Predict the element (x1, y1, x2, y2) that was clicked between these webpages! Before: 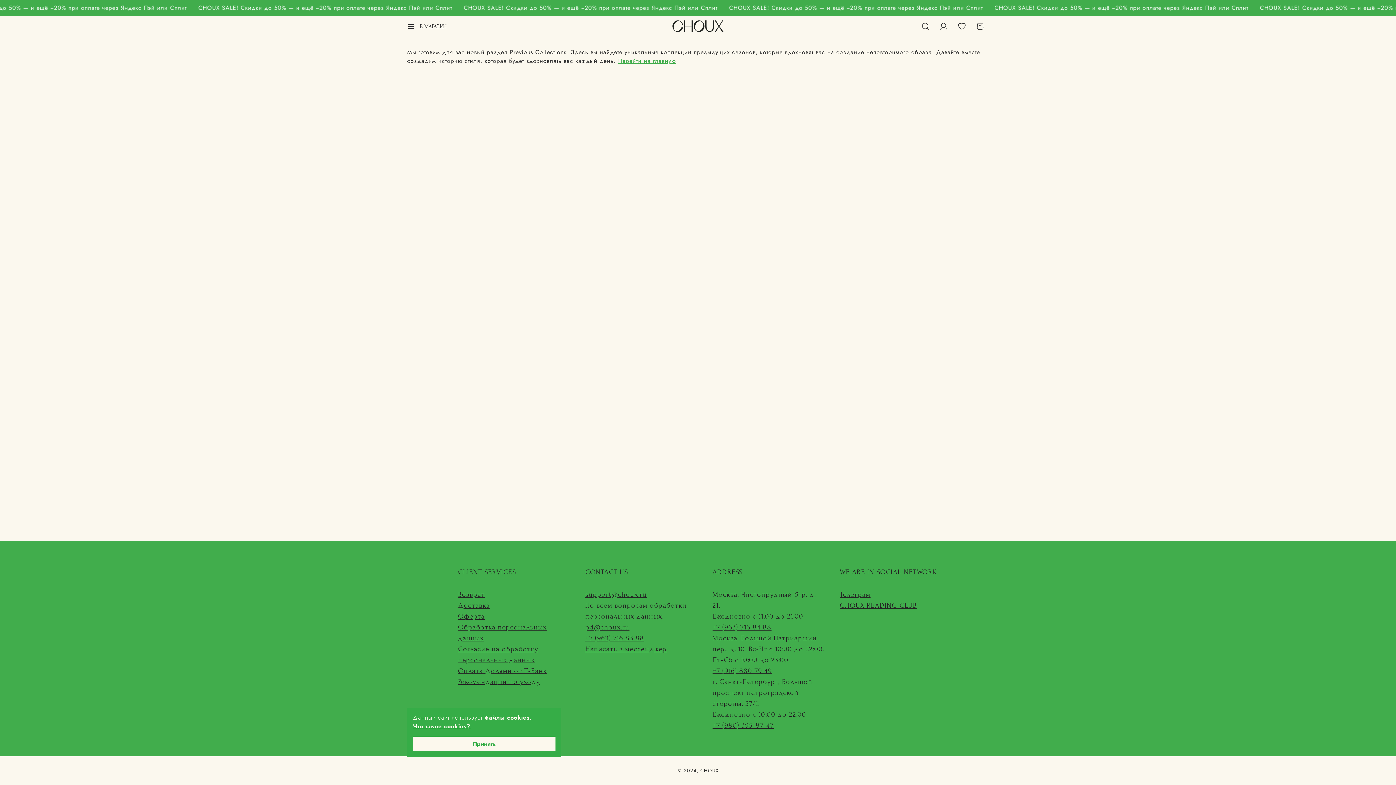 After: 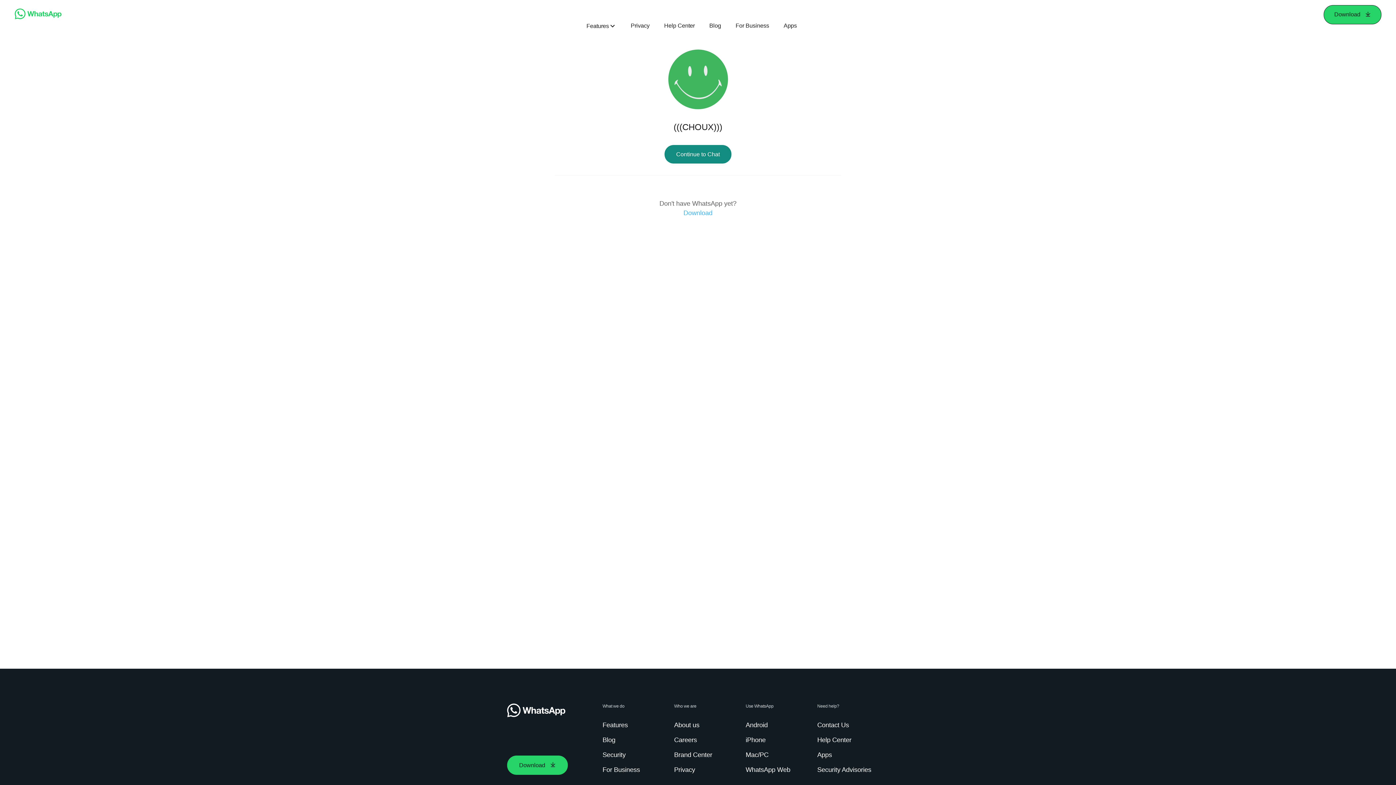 Action: label: Написать в мессенджер bbox: (585, 645, 666, 653)